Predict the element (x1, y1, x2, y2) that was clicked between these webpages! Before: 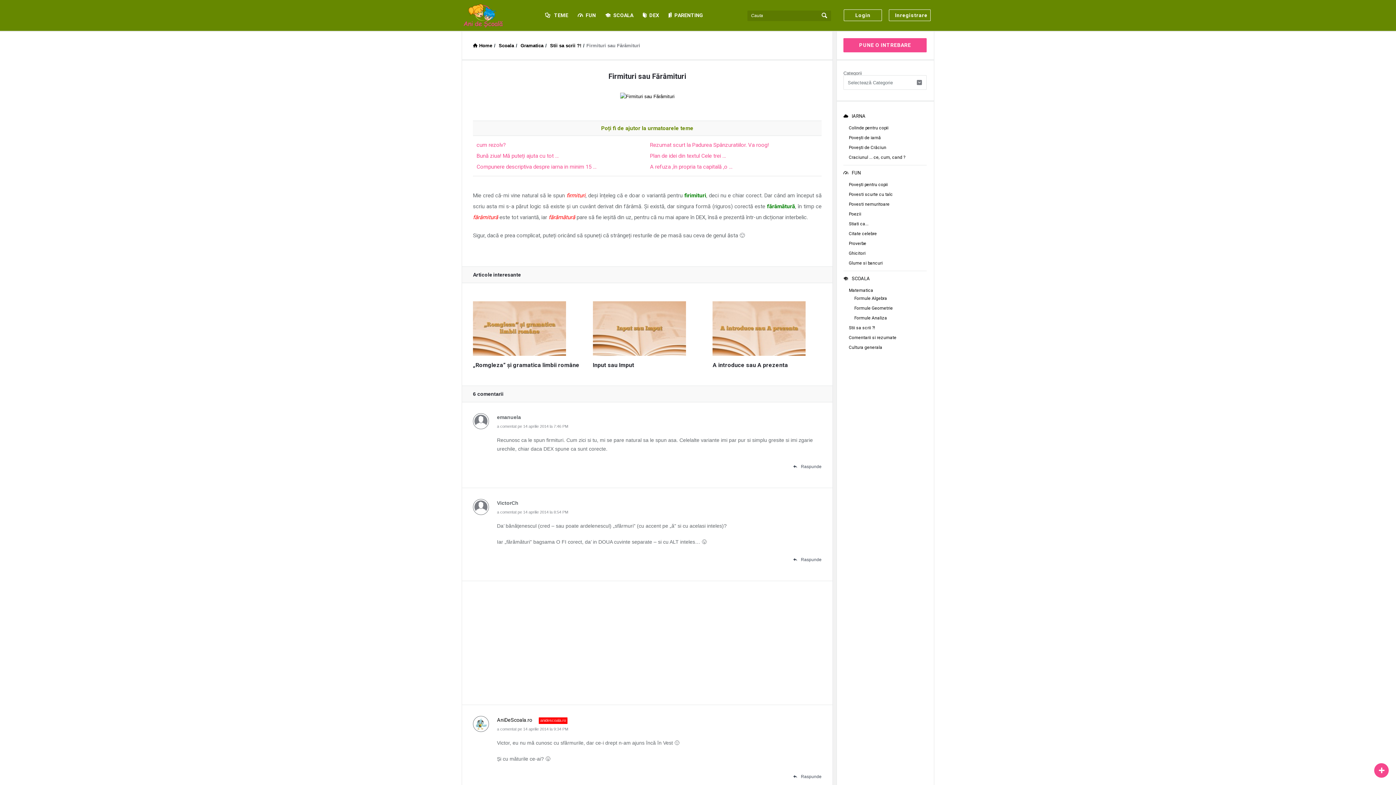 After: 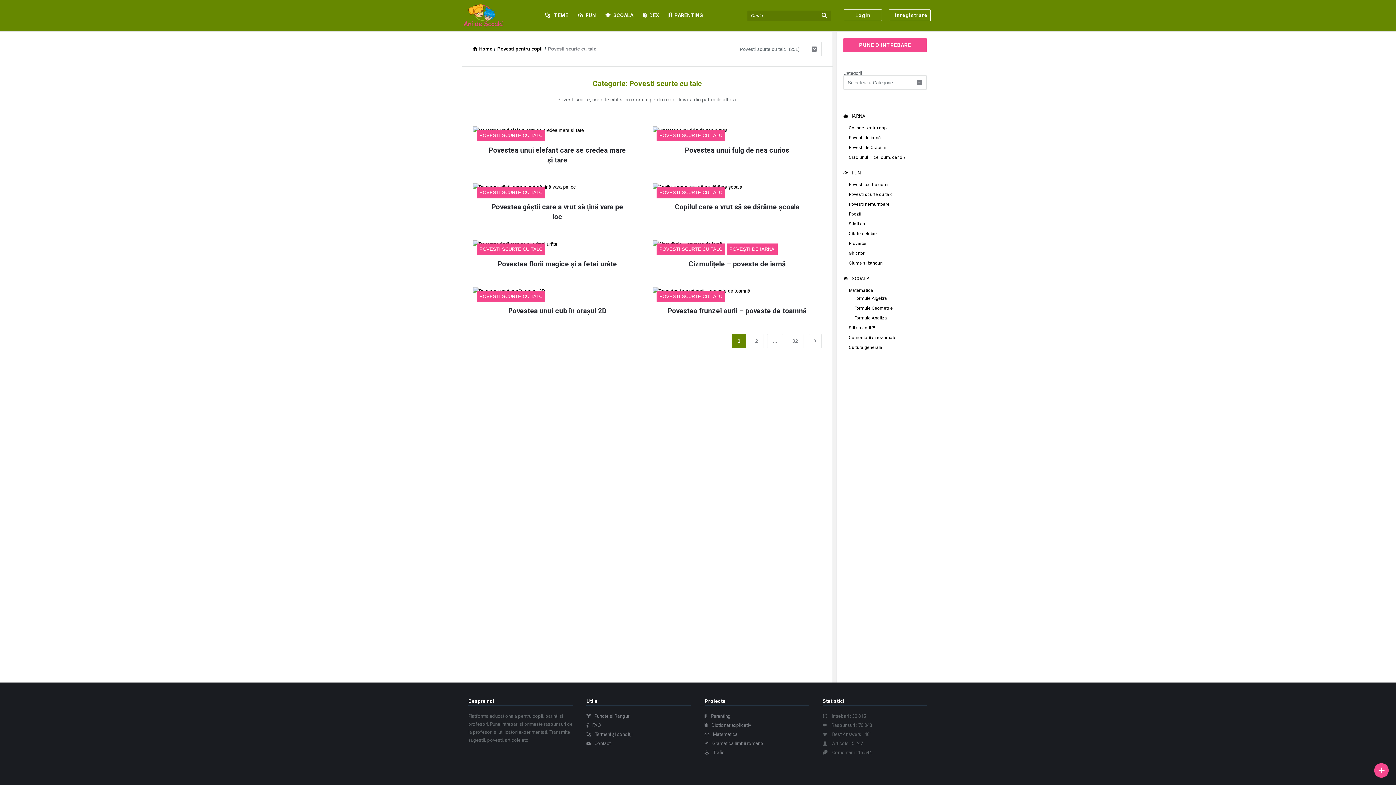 Action: label: Povesti scurte cu talc bbox: (849, 192, 893, 197)